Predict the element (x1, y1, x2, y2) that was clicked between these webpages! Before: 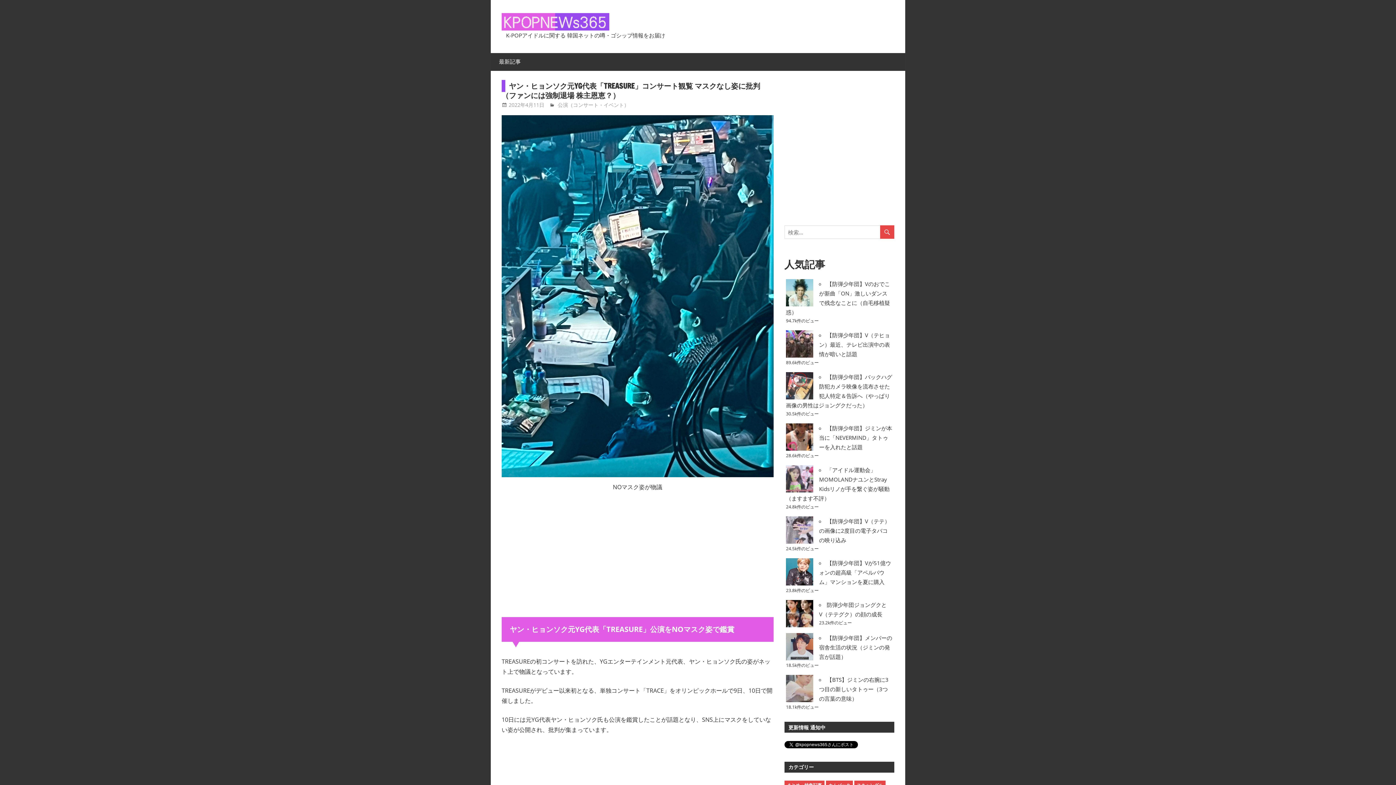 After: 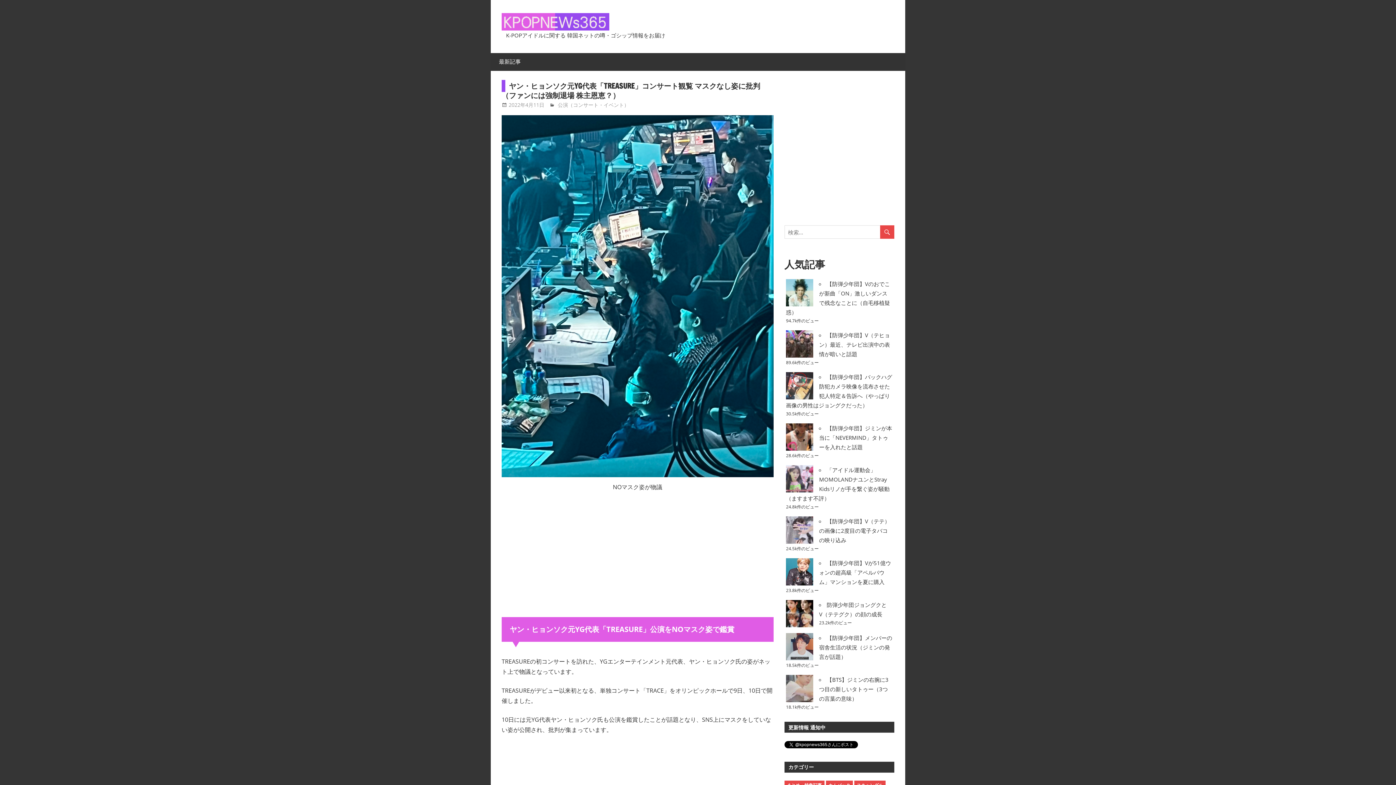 Action: bbox: (508, 101, 544, 108) label: 2022年4月11日